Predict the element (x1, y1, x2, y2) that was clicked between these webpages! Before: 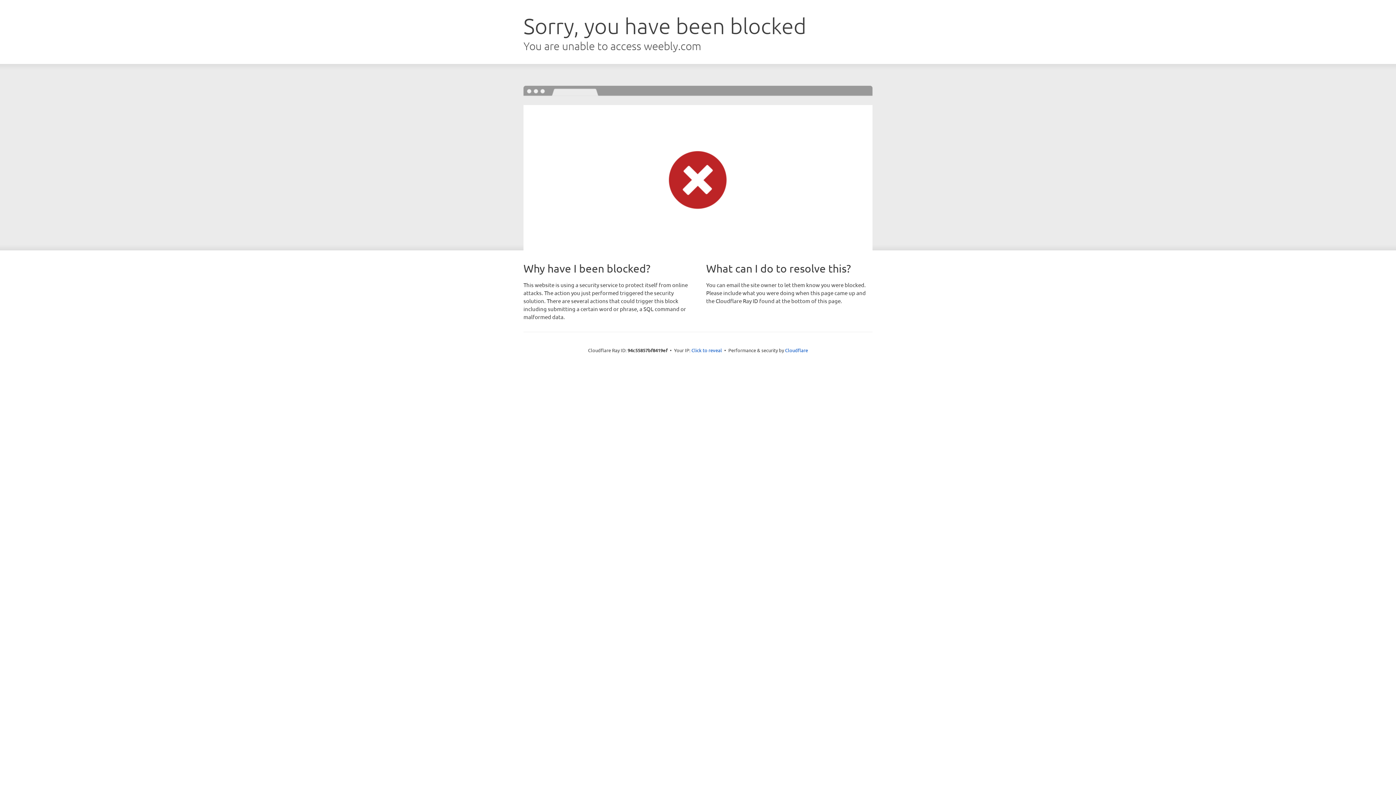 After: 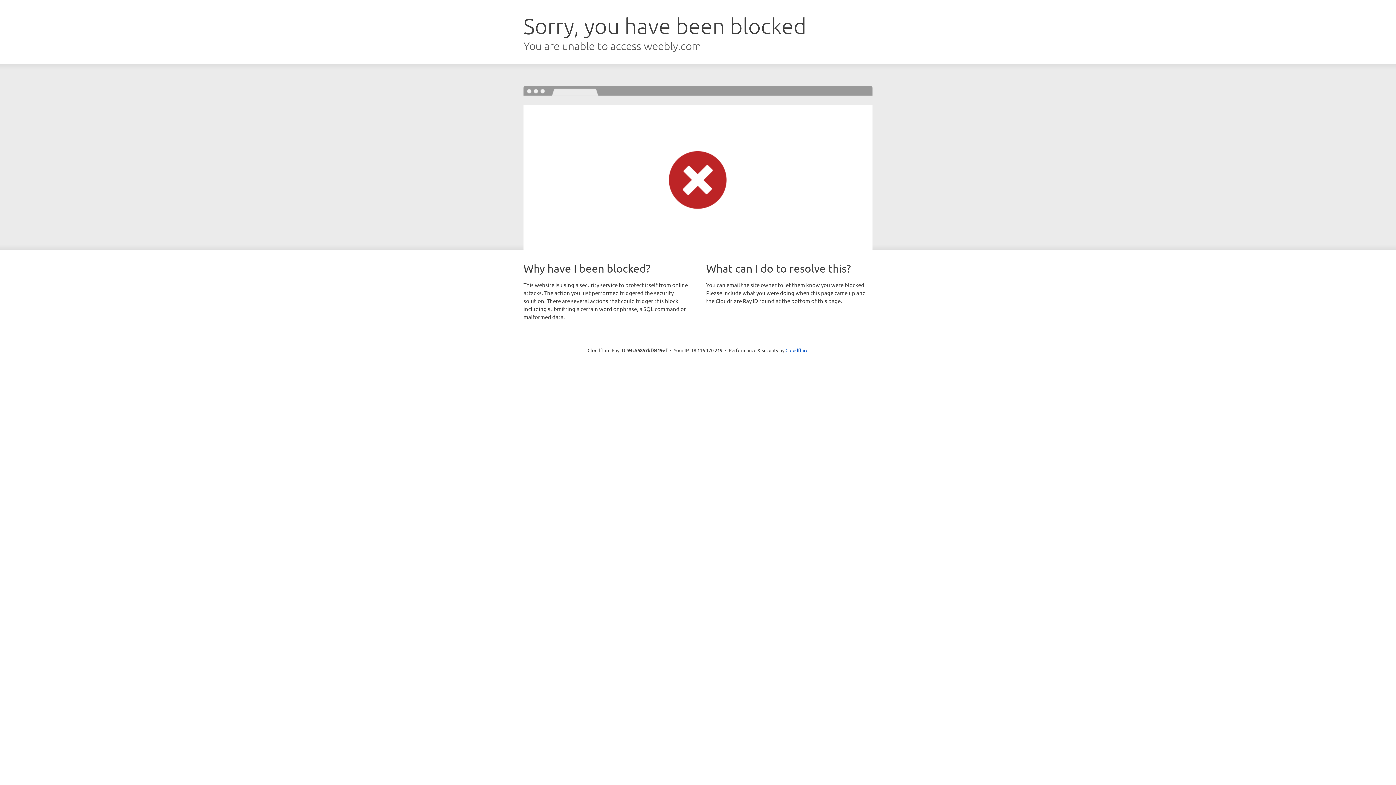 Action: bbox: (691, 346, 722, 353) label: Click to reveal